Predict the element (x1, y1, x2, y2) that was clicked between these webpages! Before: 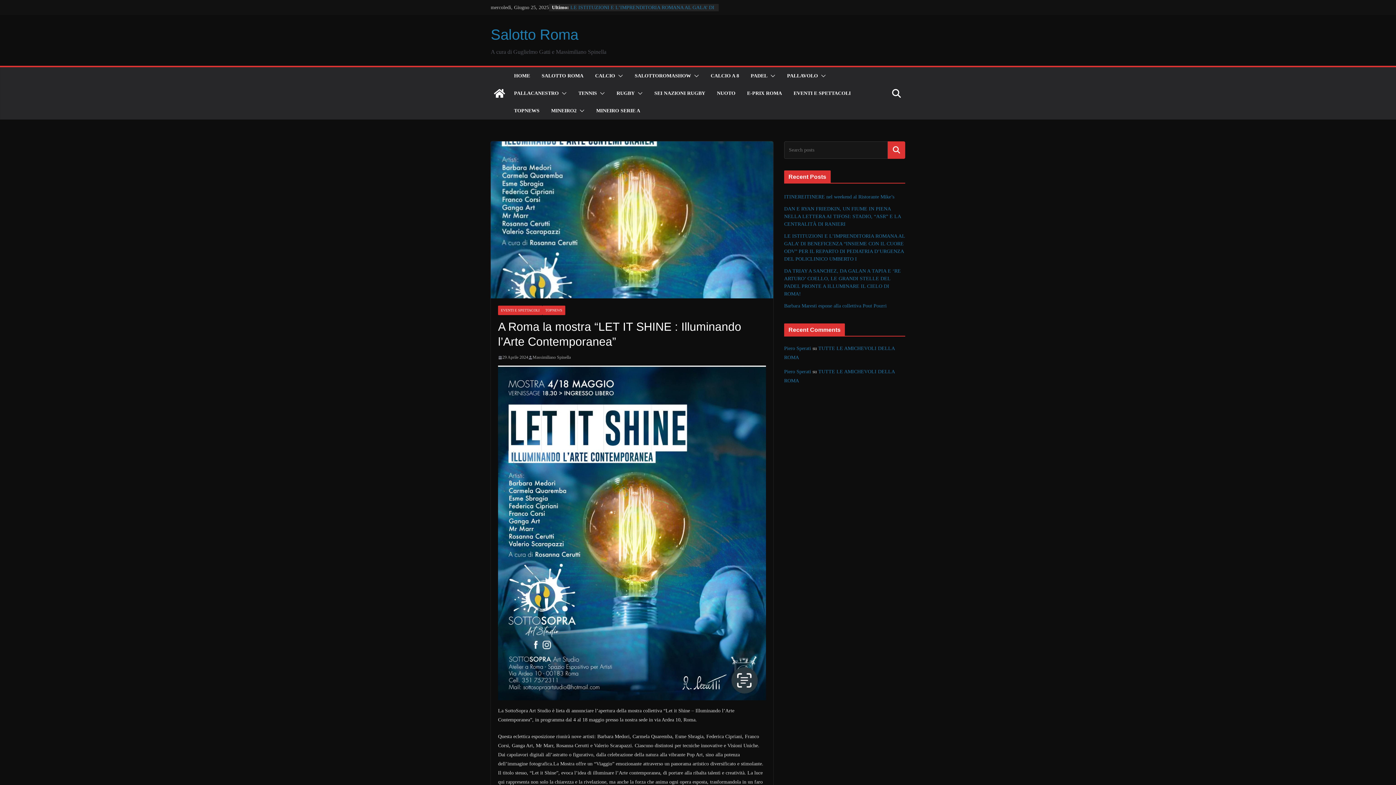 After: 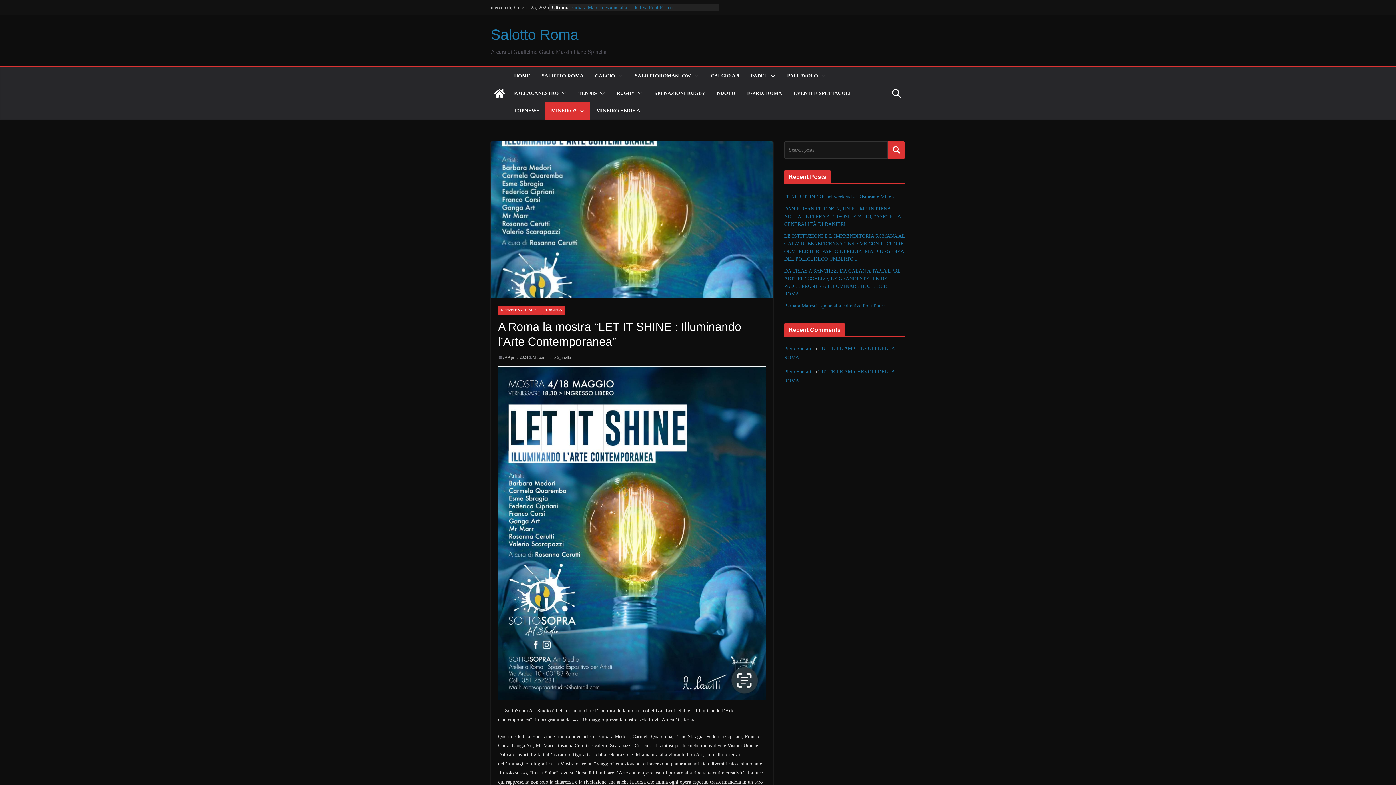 Action: bbox: (576, 105, 584, 116)